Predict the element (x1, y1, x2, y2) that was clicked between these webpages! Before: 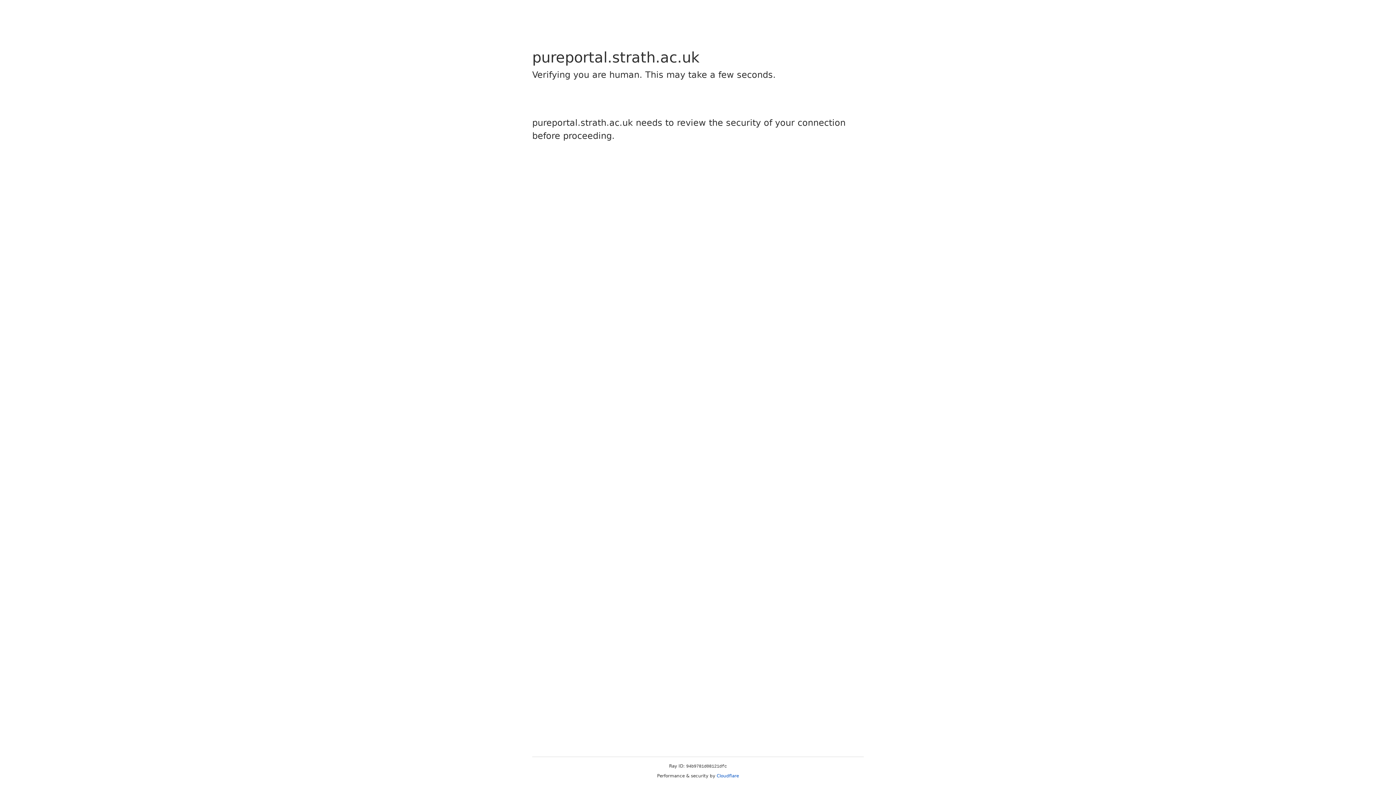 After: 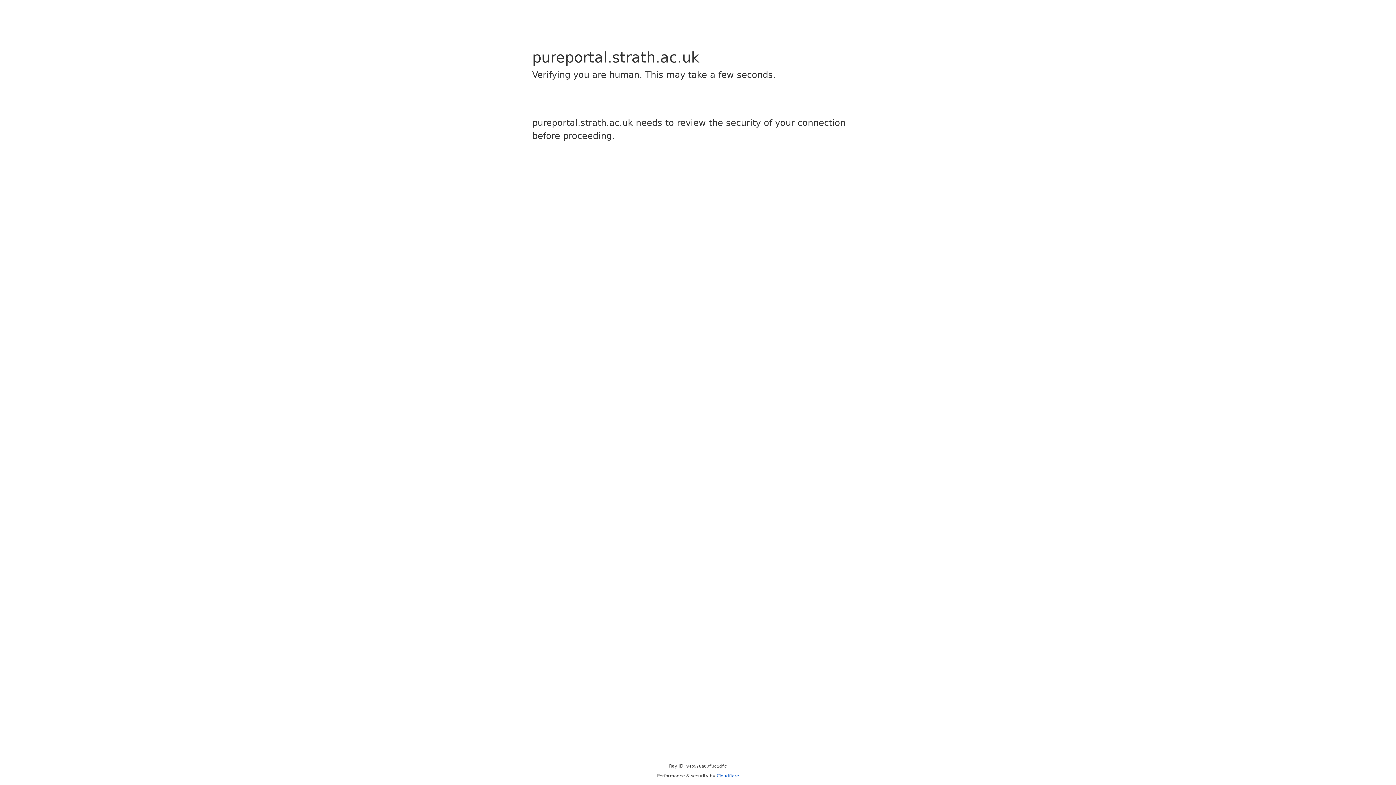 Action: label: Cloudflare bbox: (716, 773, 739, 778)